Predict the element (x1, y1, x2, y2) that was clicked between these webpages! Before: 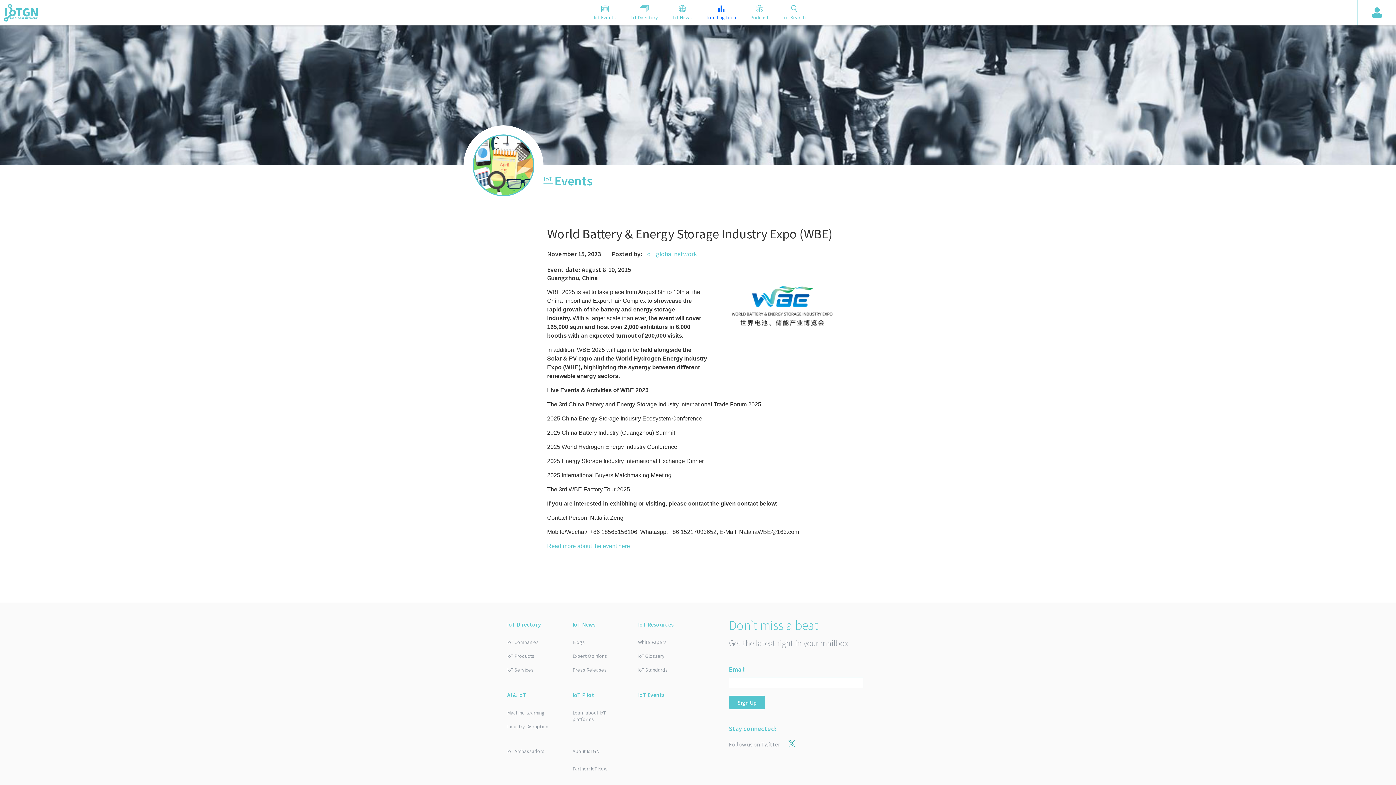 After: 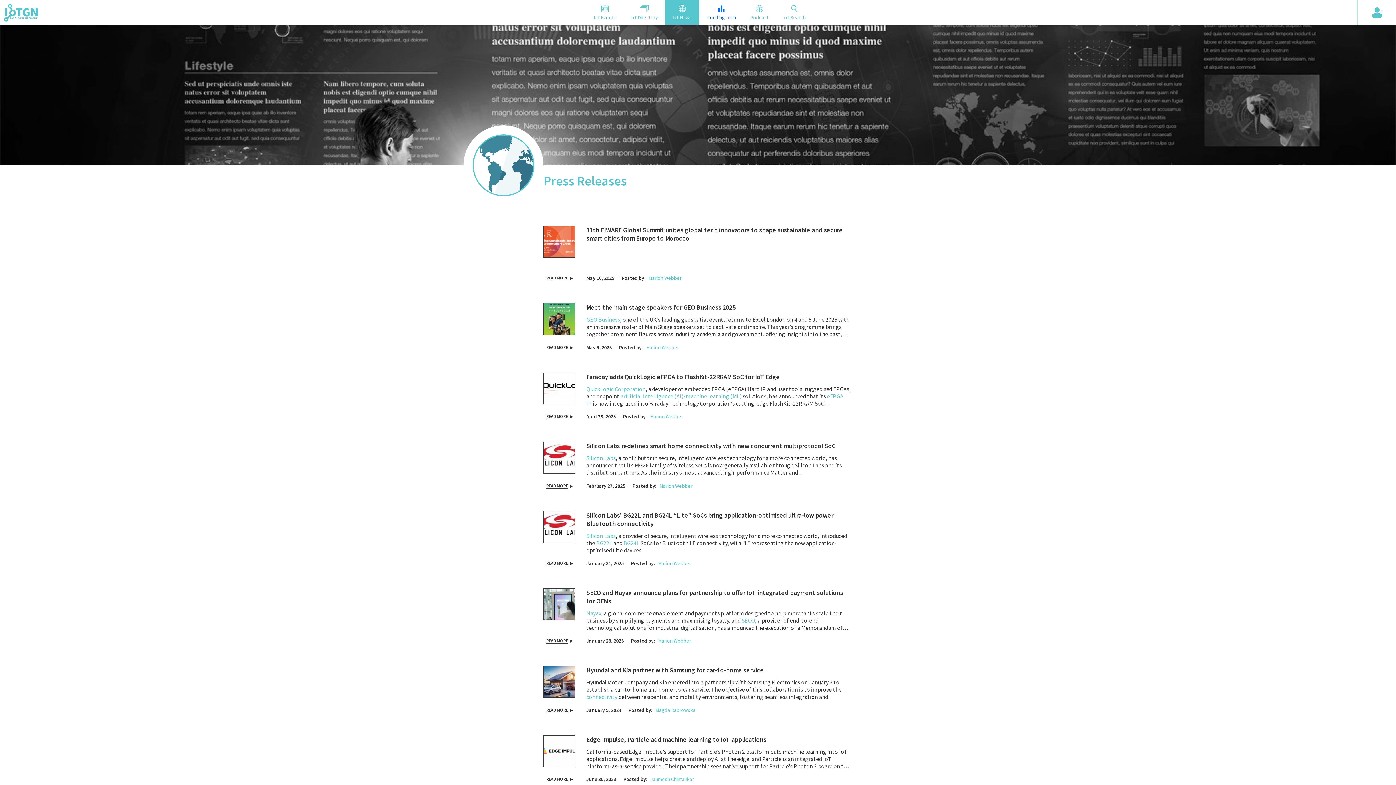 Action: bbox: (507, 706, 561, 720) label: Machine Learning